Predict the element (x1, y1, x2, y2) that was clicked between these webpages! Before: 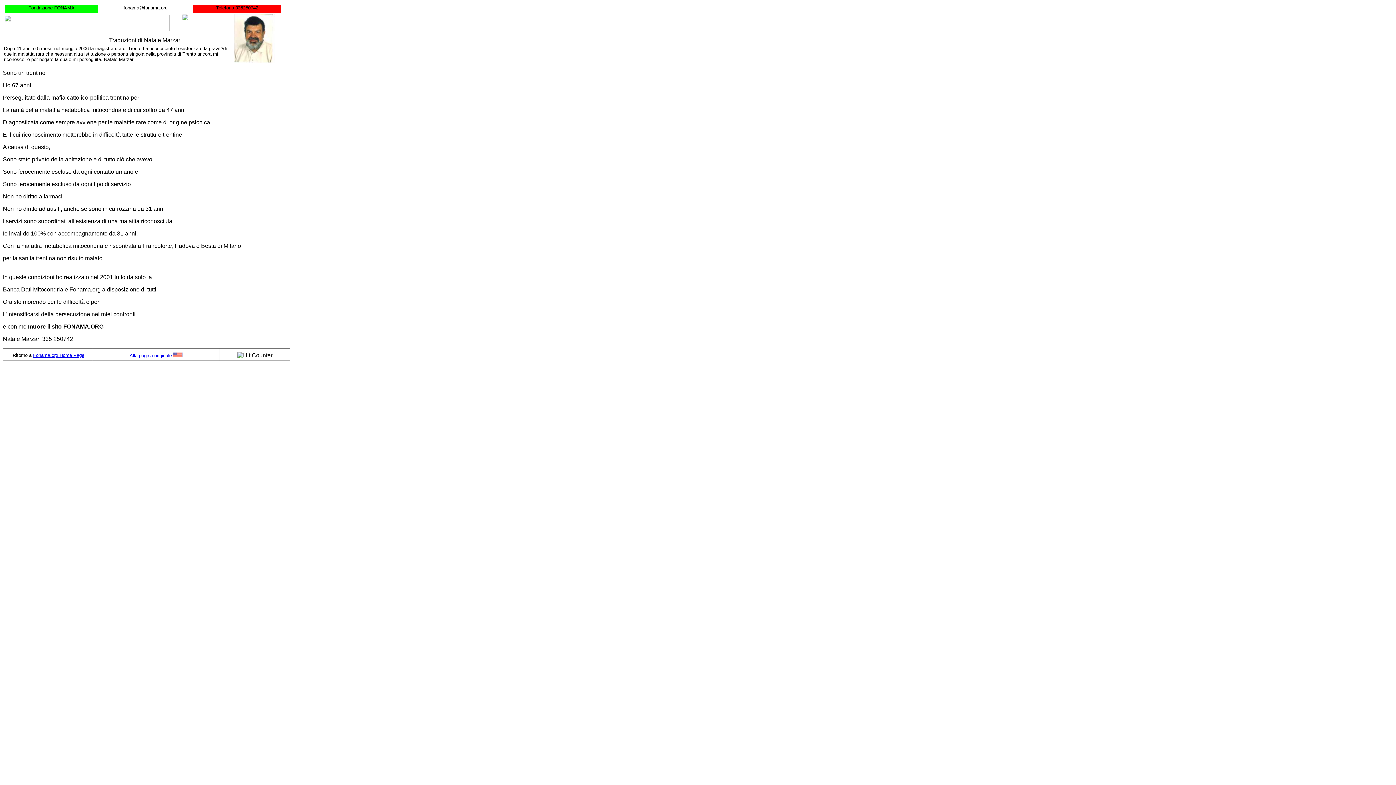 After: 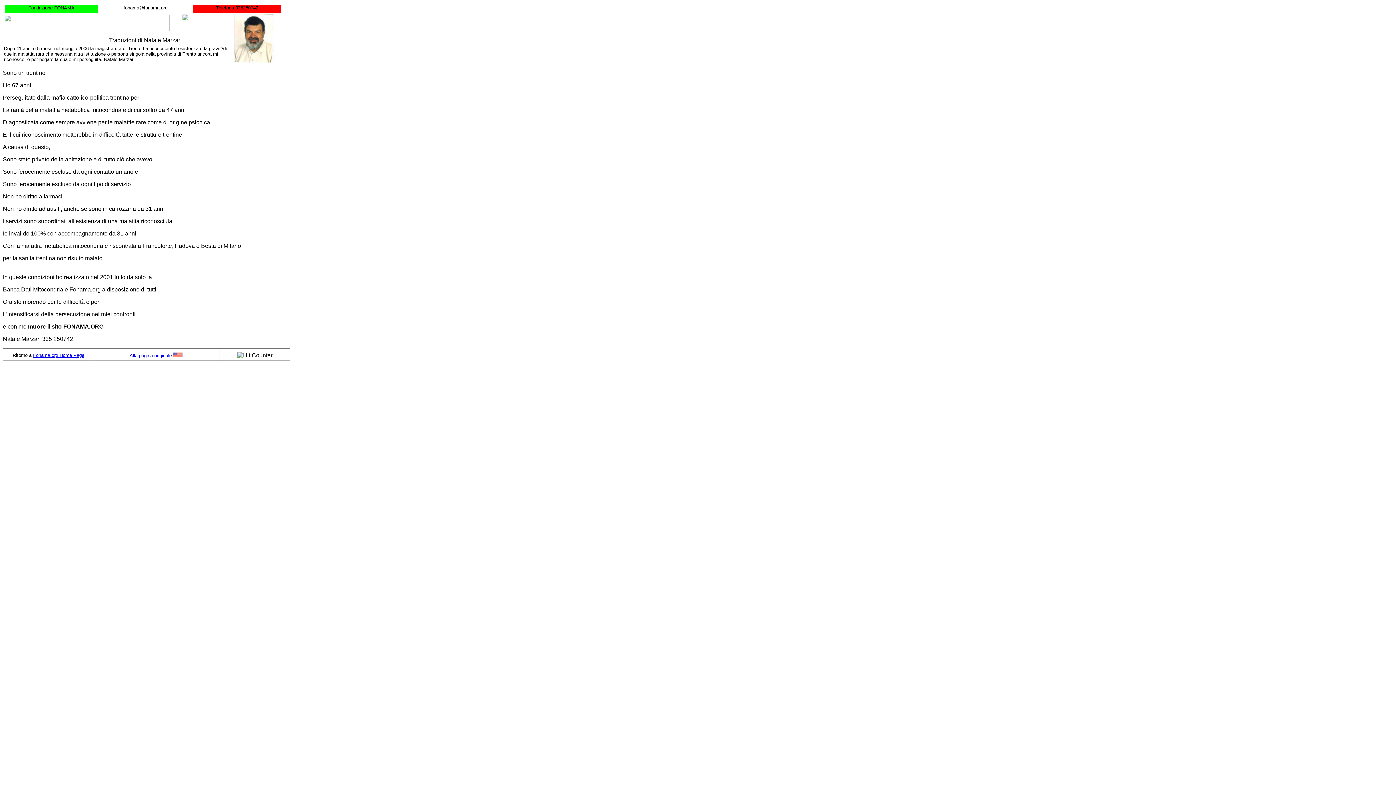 Action: label: fonama@fonama.org bbox: (123, 4, 167, 10)